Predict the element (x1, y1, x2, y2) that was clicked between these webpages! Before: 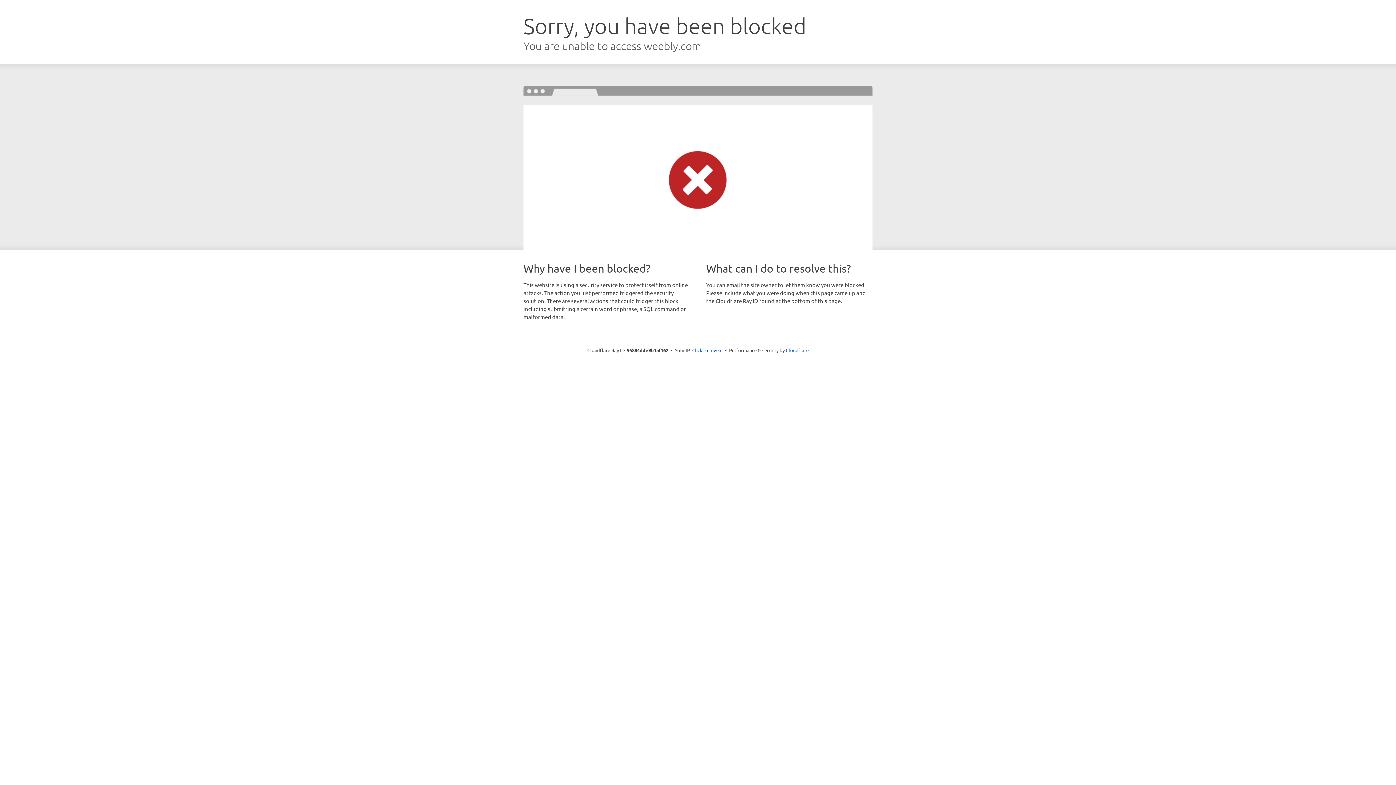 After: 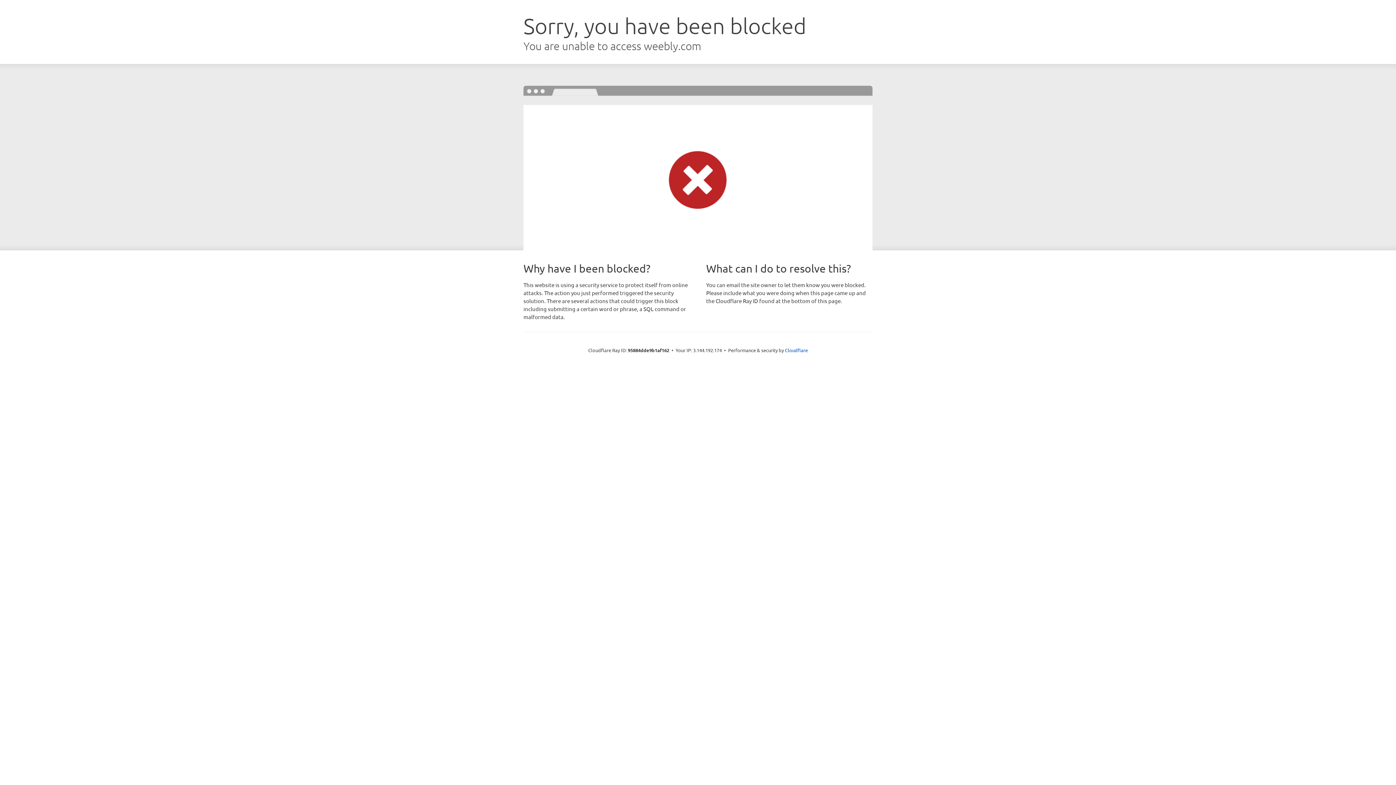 Action: bbox: (692, 346, 722, 353) label: Click to reveal